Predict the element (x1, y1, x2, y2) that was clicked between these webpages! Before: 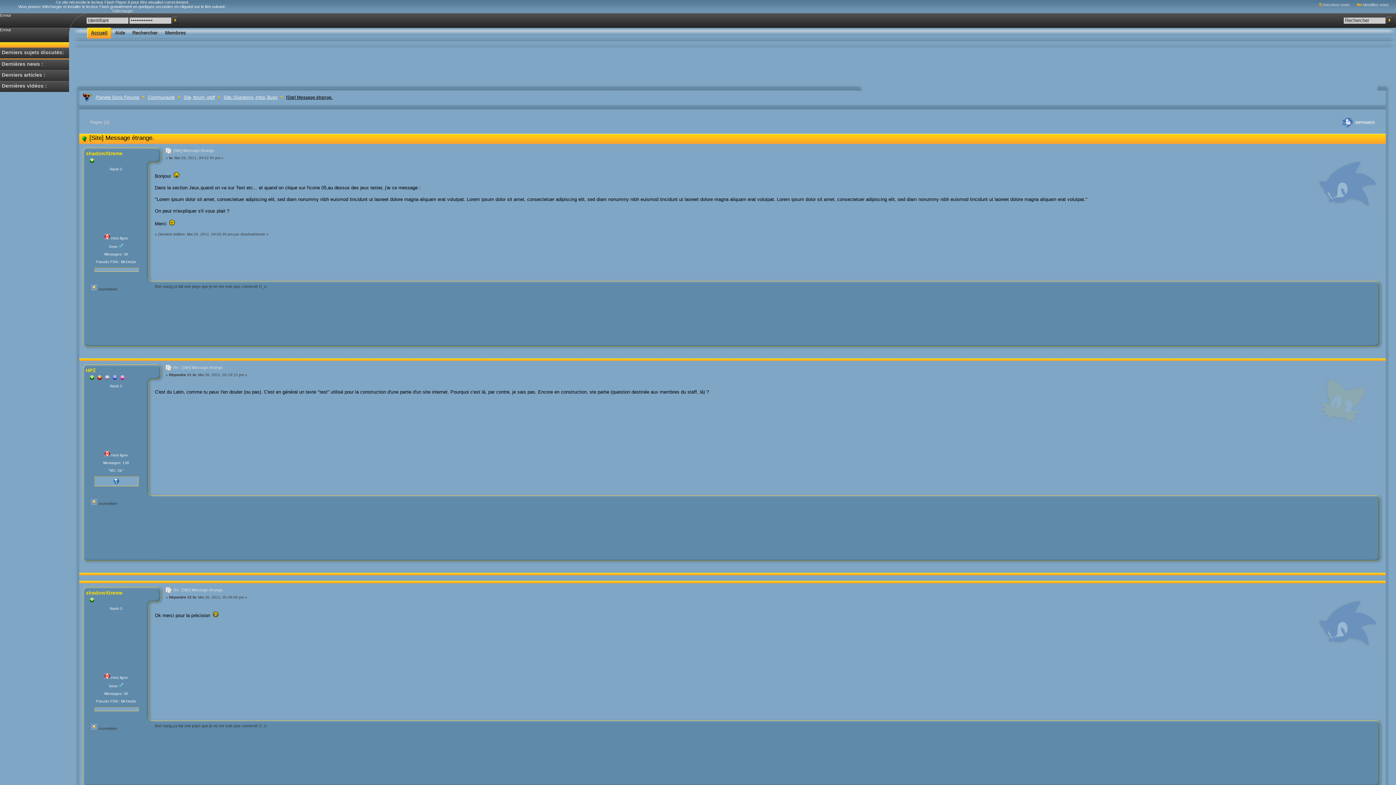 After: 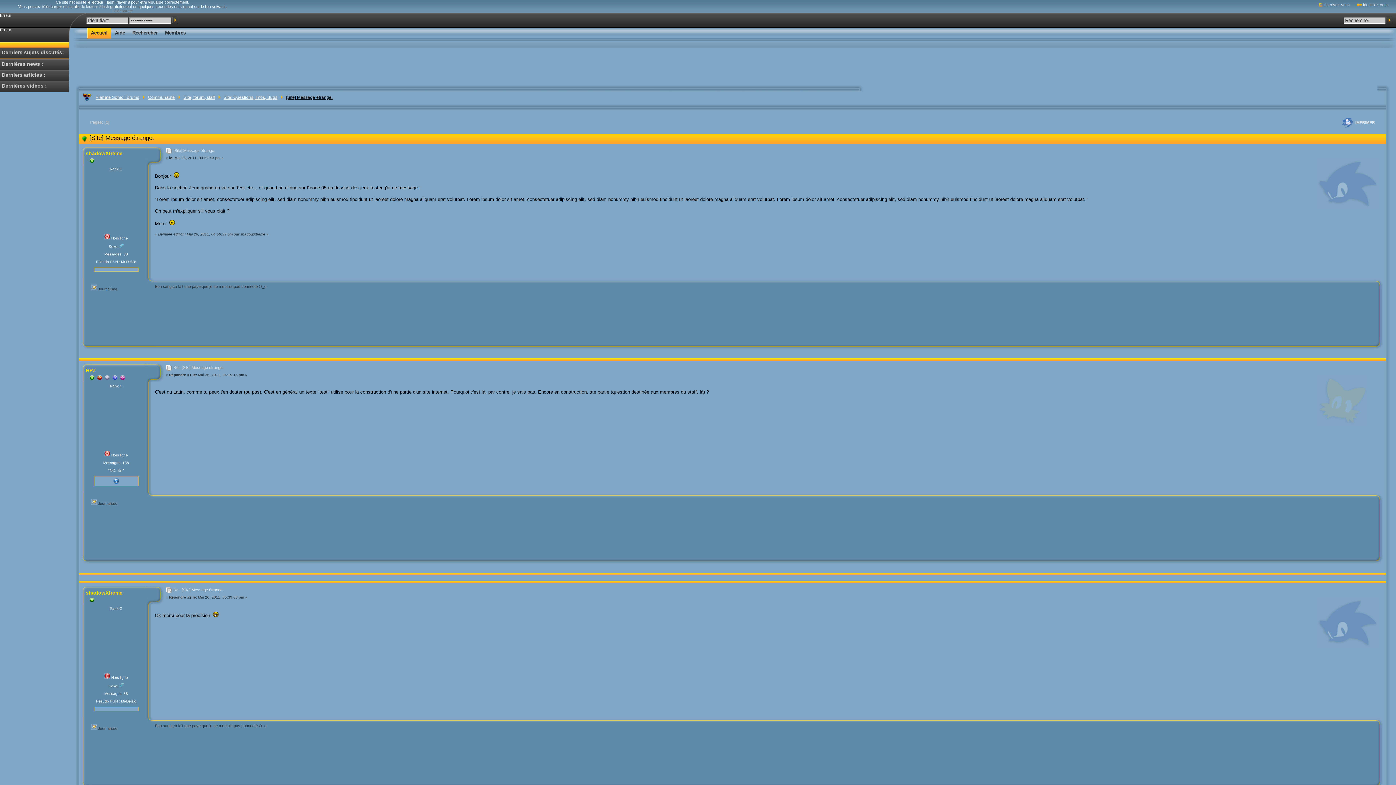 Action: label: Télécharger bbox: (111, 8, 133, 13)